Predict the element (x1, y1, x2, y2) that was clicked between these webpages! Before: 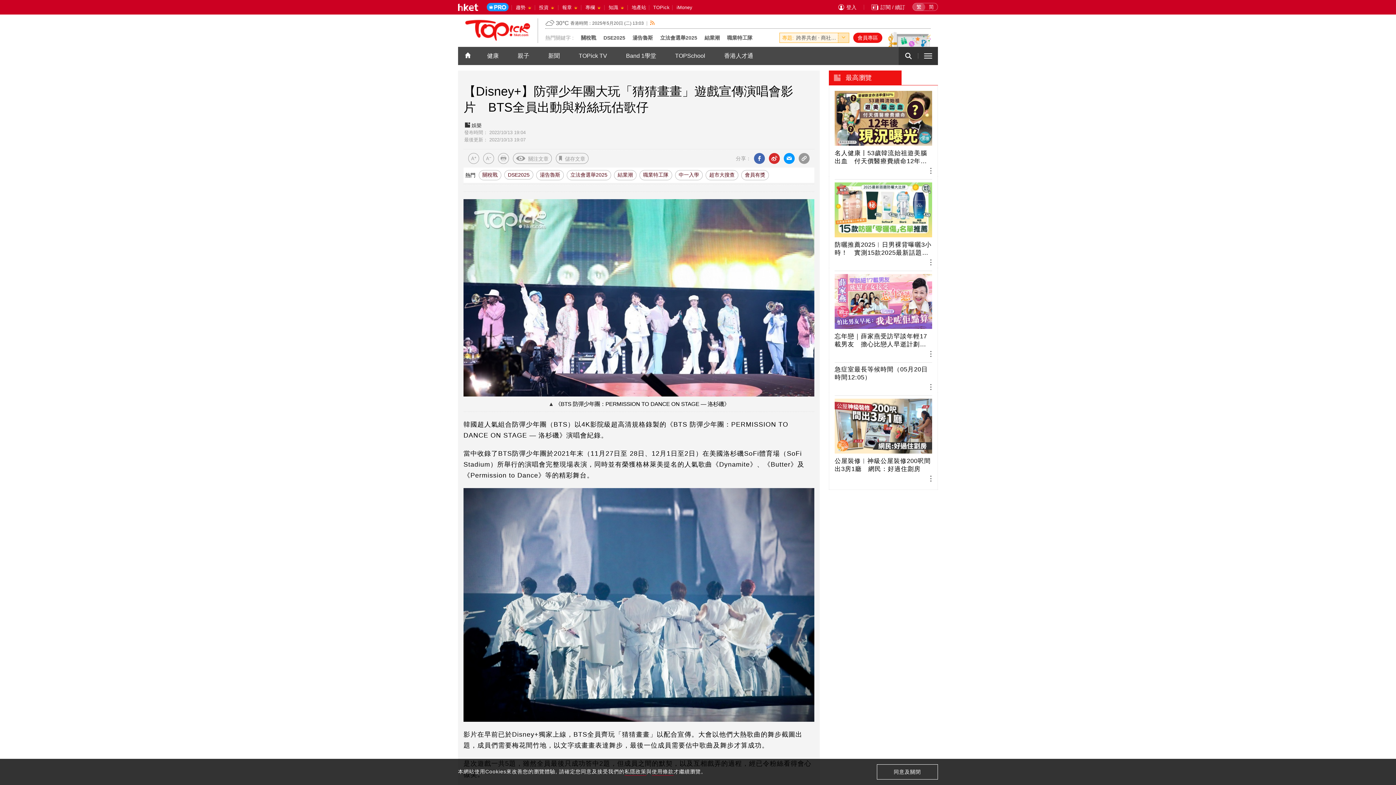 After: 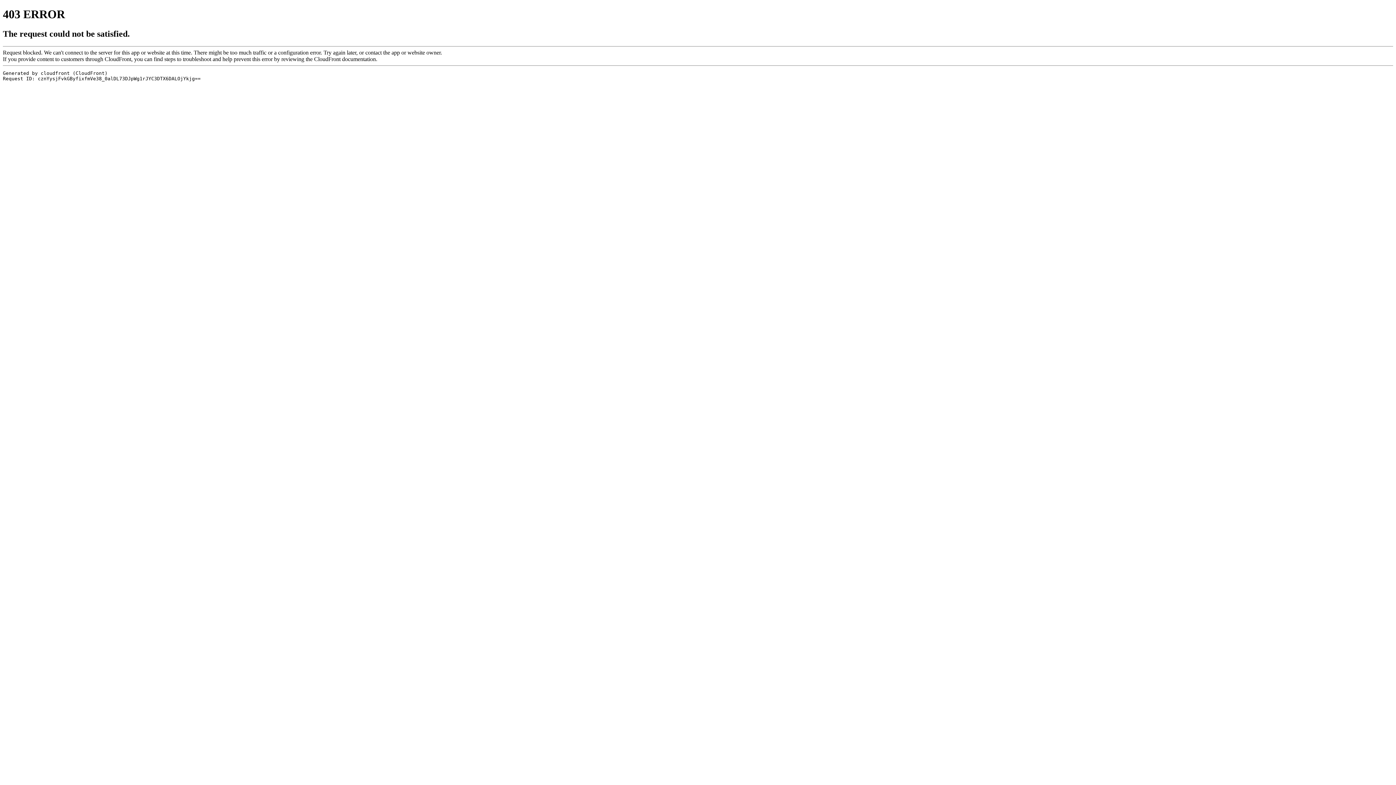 Action: label: 趨勢  bbox: (513, 0, 534, 14)